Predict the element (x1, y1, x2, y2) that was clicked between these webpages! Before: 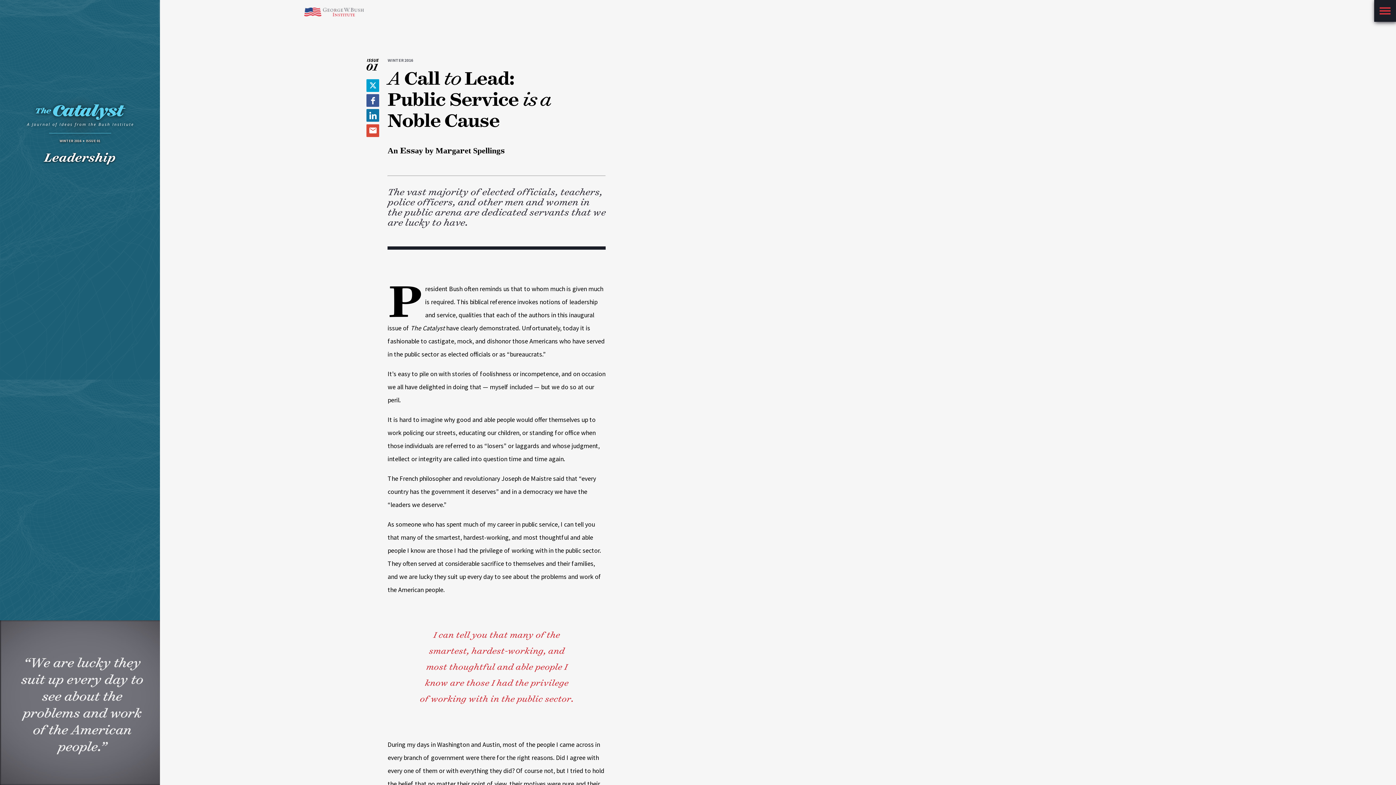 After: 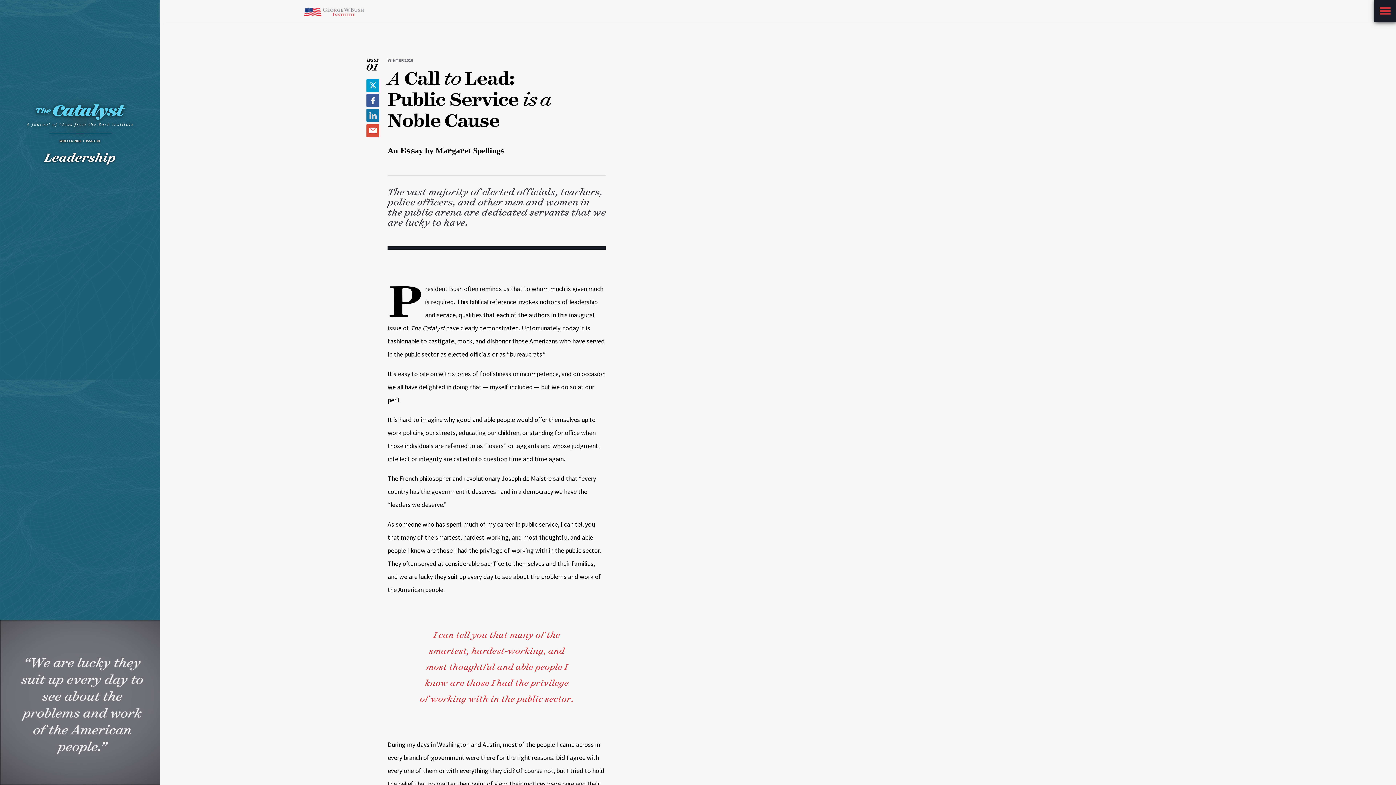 Action: label: LinkedIn bbox: (366, 109, 379, 121)